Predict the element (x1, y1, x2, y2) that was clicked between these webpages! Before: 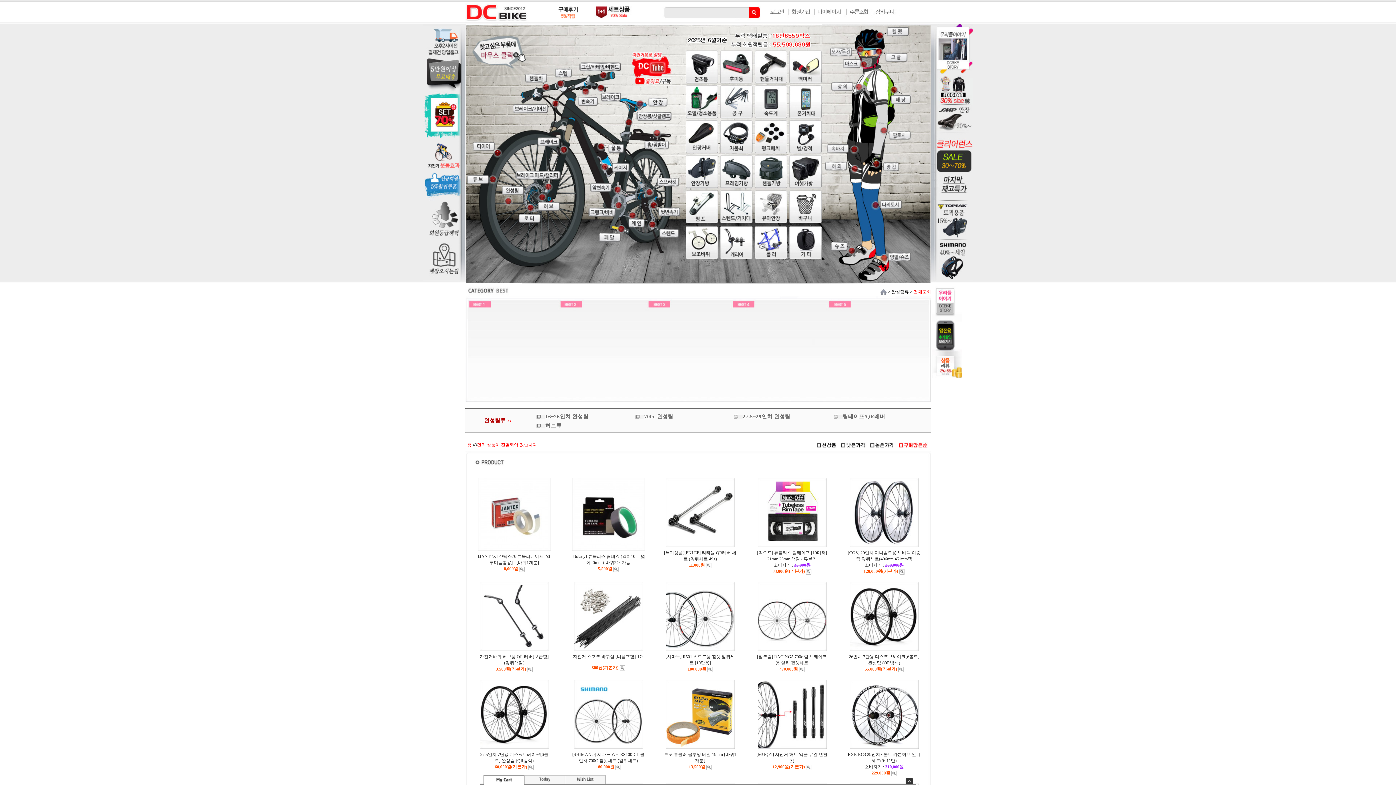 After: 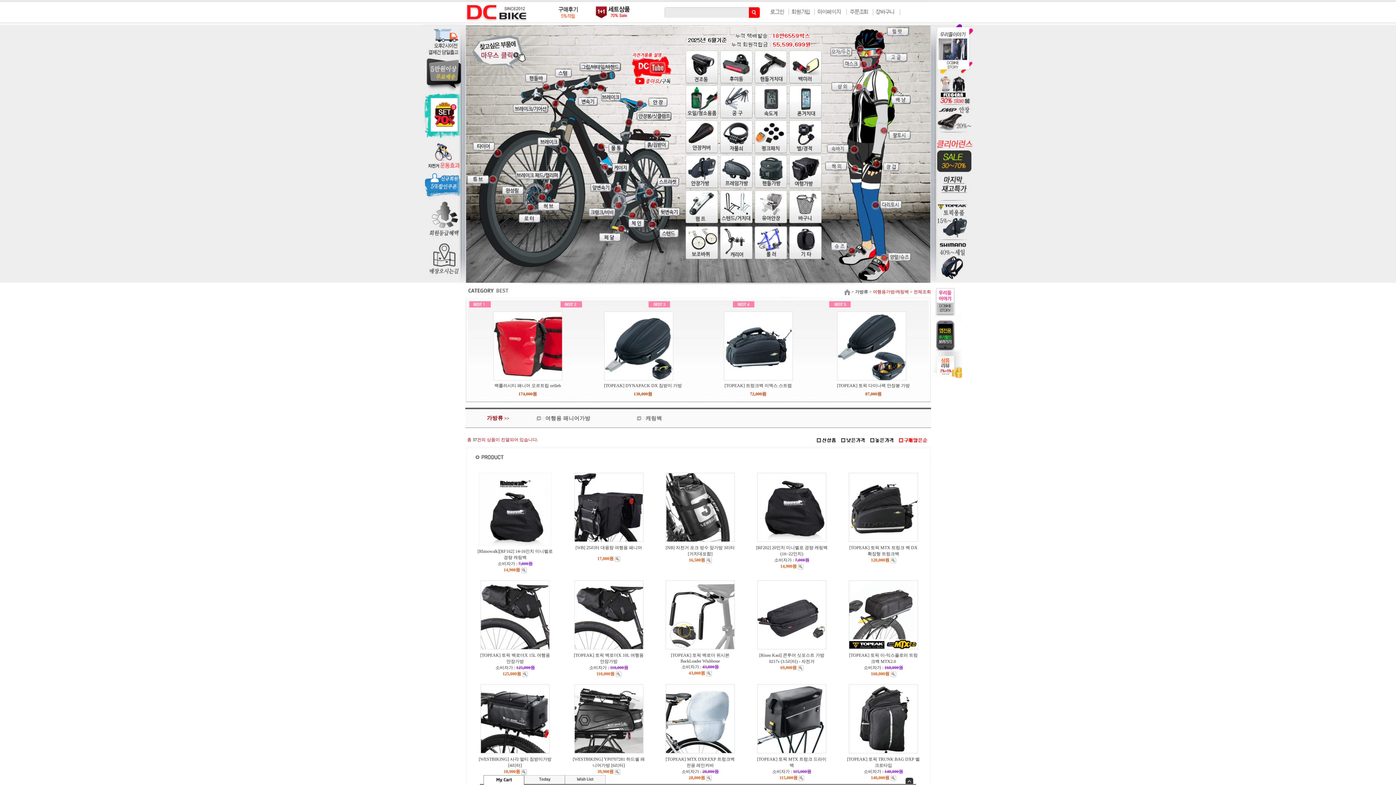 Action: bbox: (788, 185, 821, 190)